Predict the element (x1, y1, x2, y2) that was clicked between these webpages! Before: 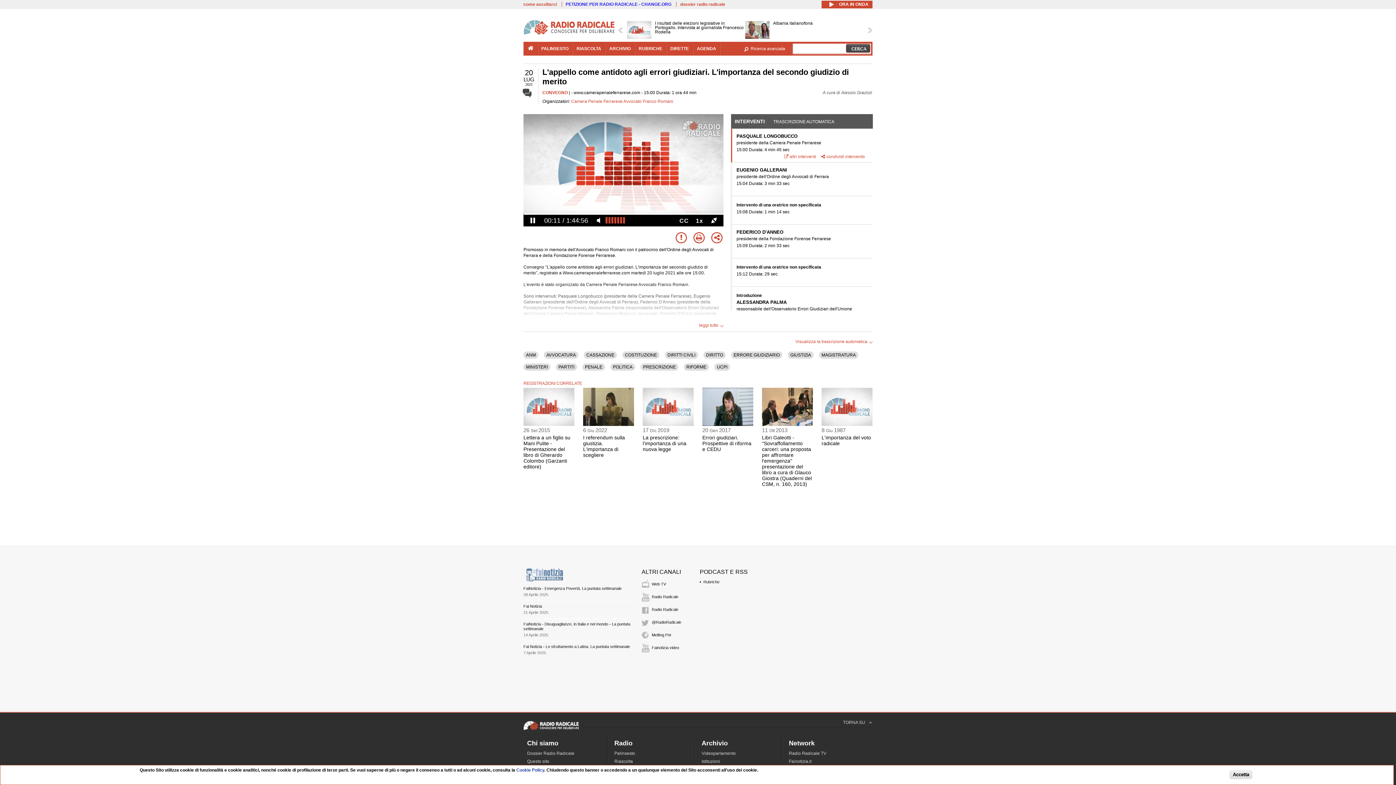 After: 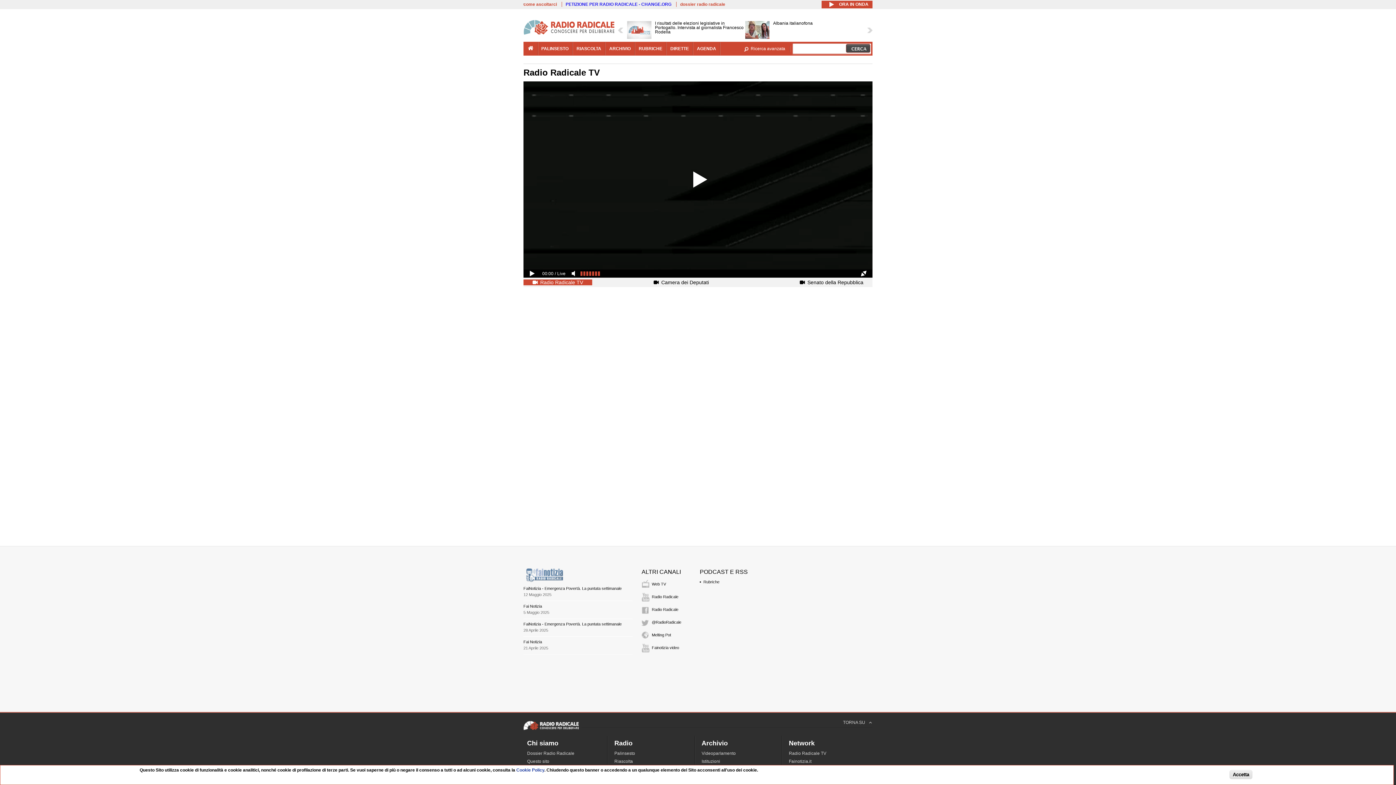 Action: bbox: (652, 582, 666, 586) label: Web TV